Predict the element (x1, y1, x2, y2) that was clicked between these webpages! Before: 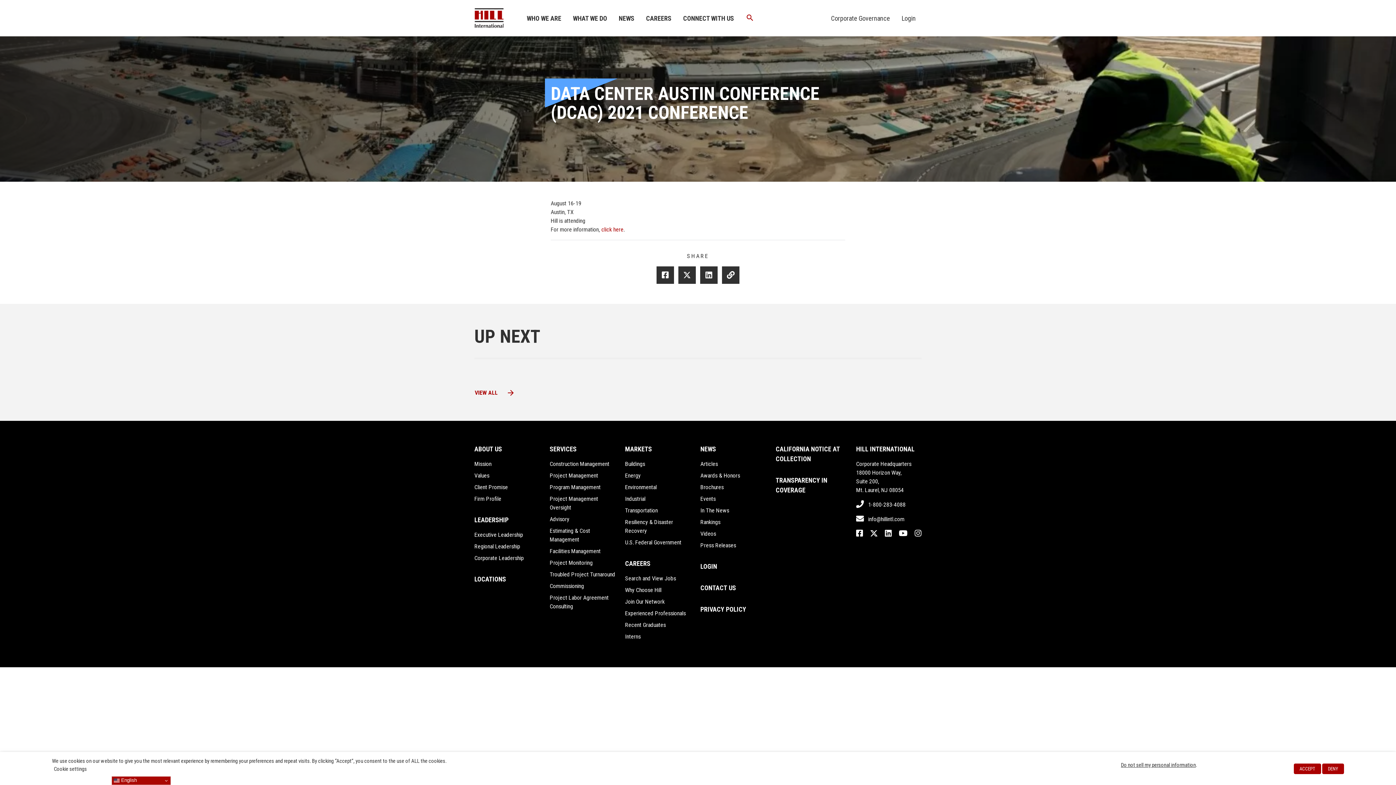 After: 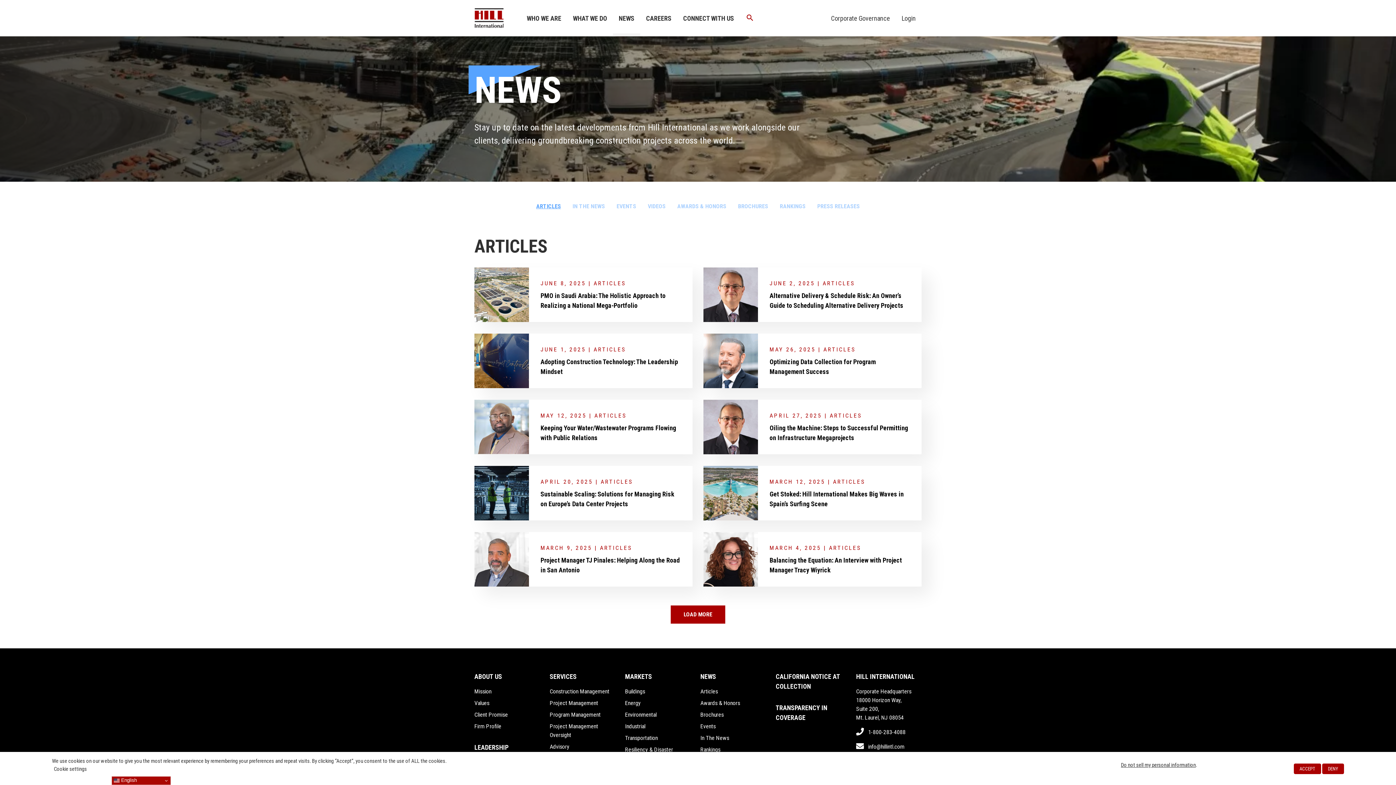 Action: label: Articles bbox: (700, 460, 718, 467)